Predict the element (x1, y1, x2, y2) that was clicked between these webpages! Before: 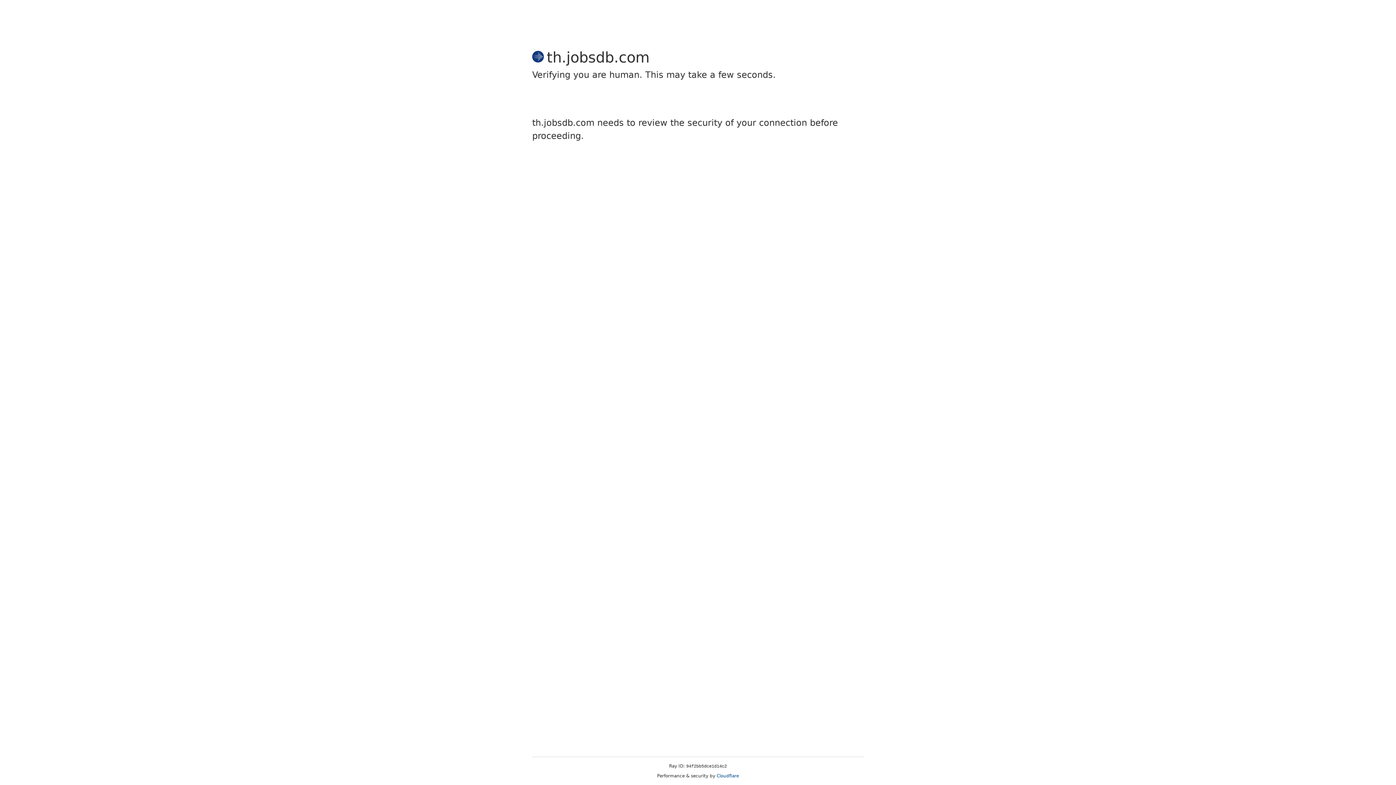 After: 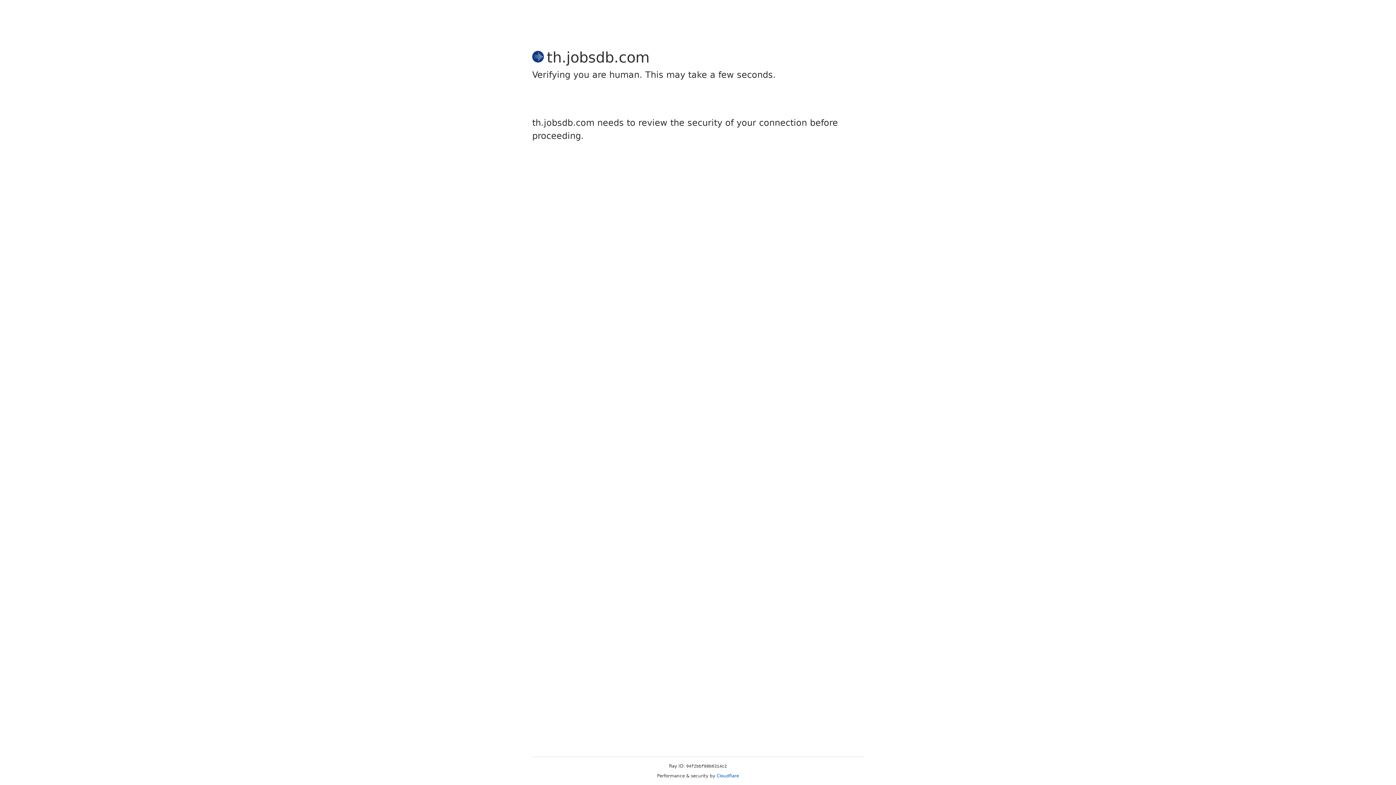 Action: bbox: (716, 773, 739, 778) label: Cloudflare